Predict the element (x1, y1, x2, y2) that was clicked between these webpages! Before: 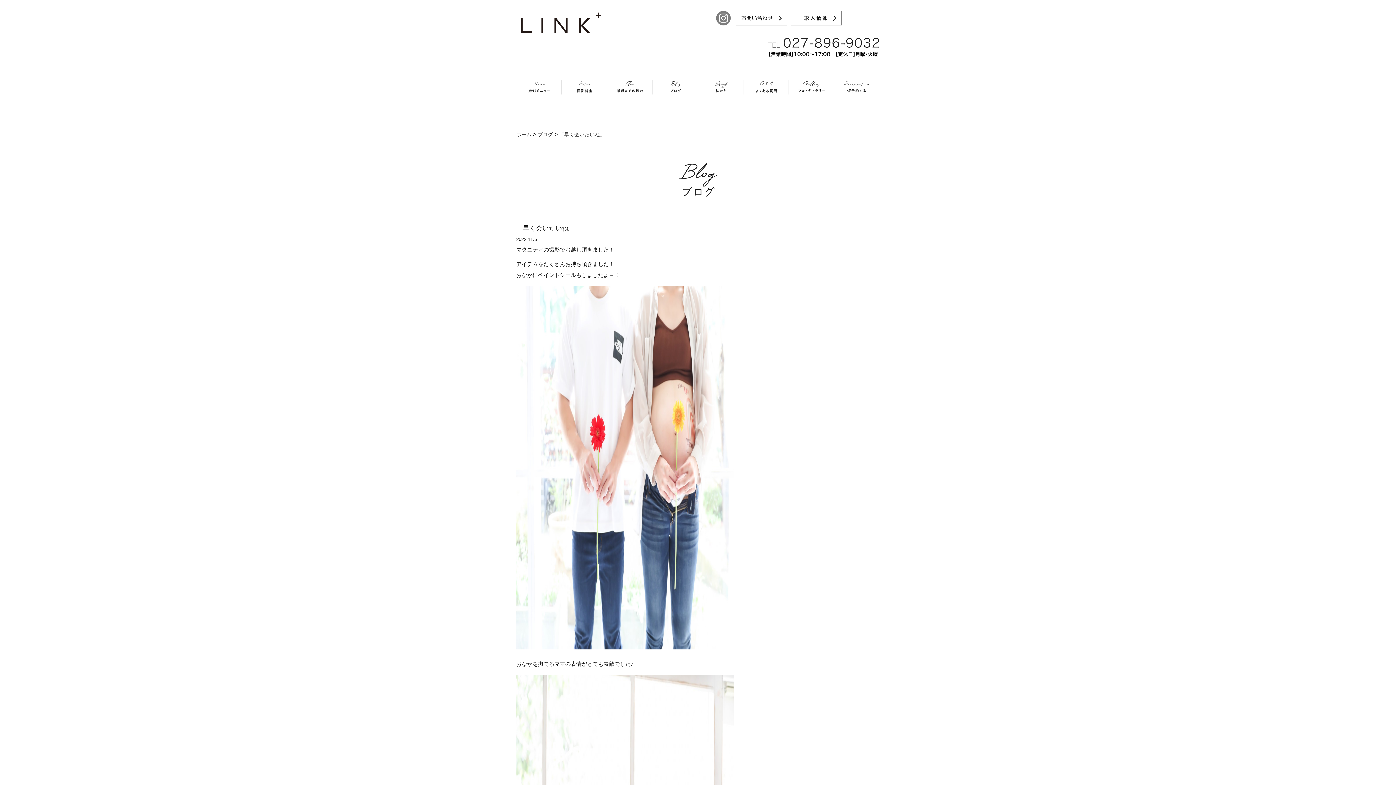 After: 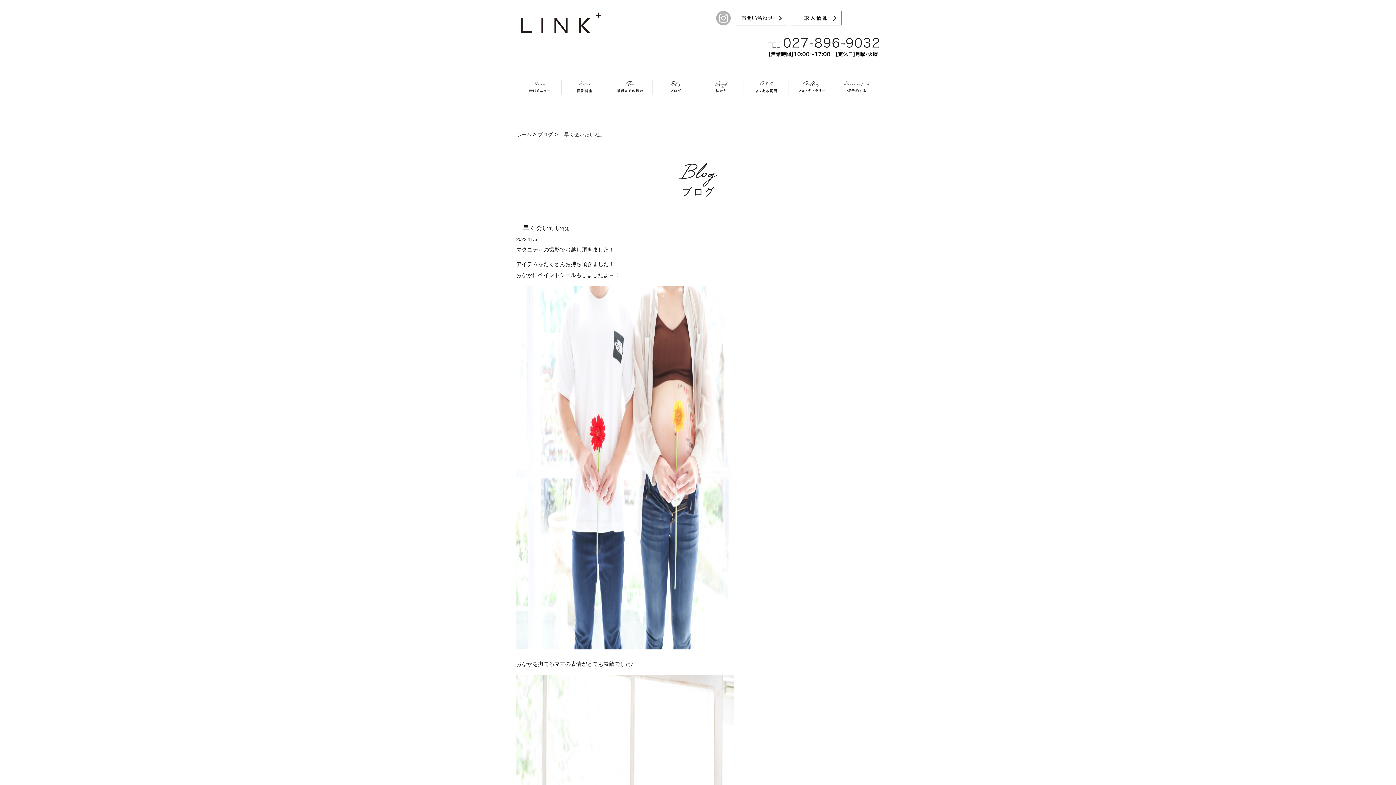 Action: bbox: (716, 10, 730, 25) label: instagram